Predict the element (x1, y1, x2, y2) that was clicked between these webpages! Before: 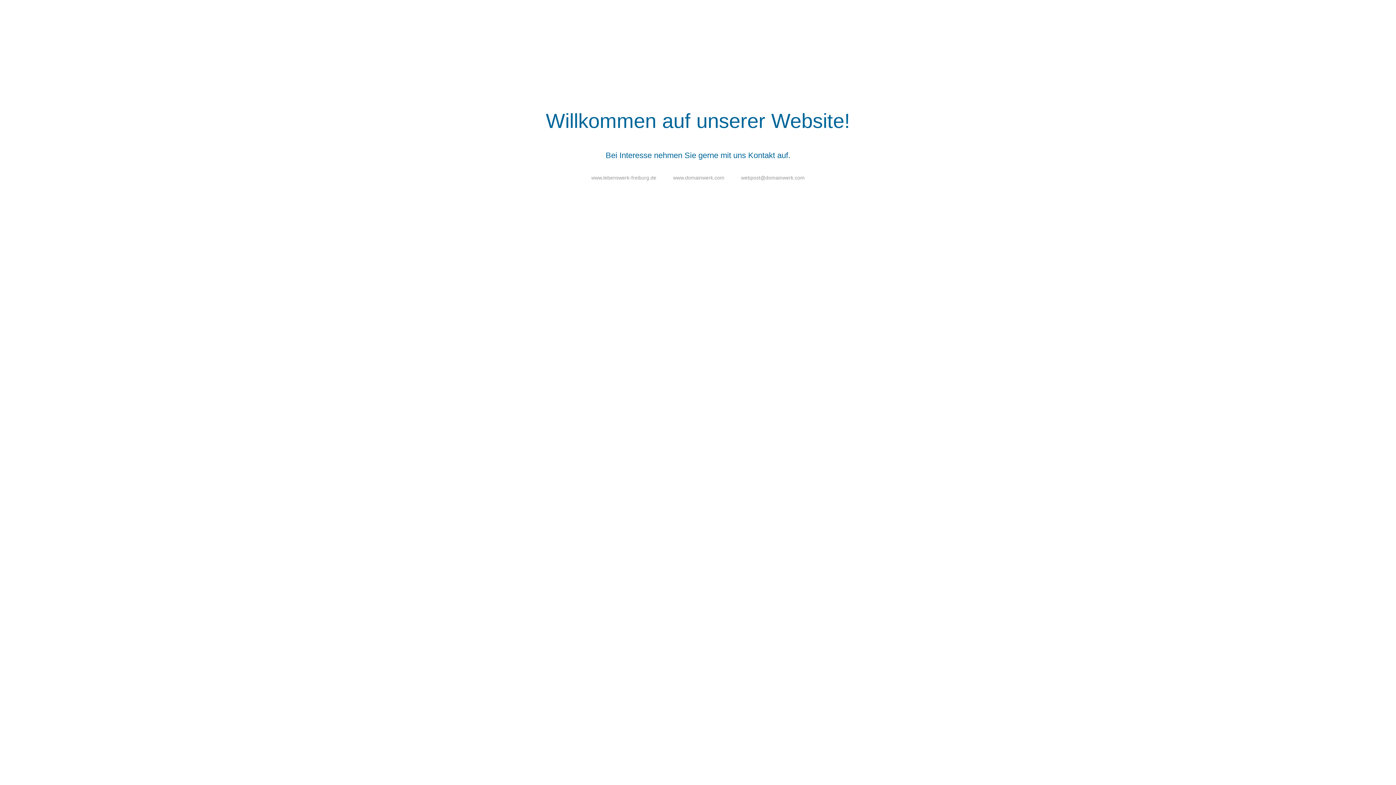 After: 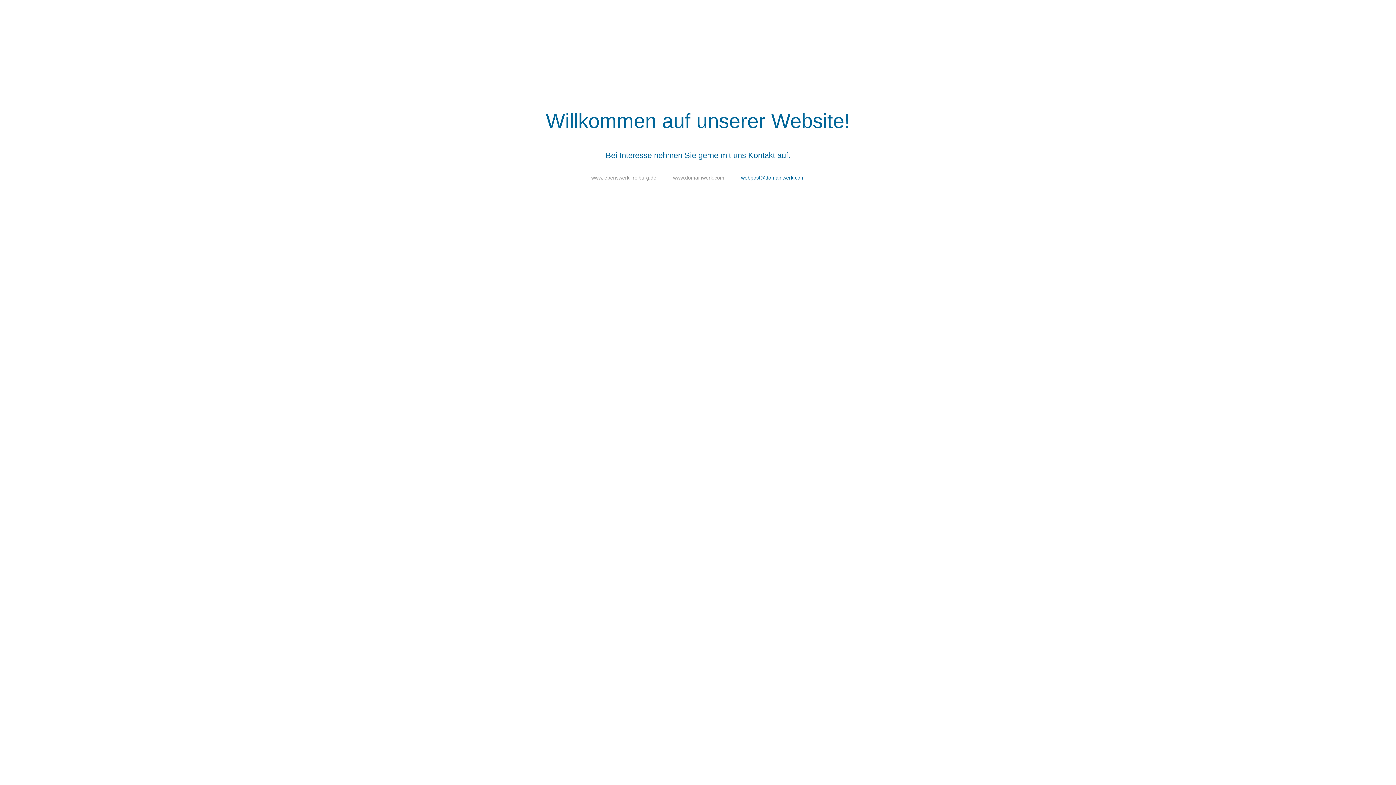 Action: label: webpost@domainwerk.com bbox: (741, 174, 804, 180)